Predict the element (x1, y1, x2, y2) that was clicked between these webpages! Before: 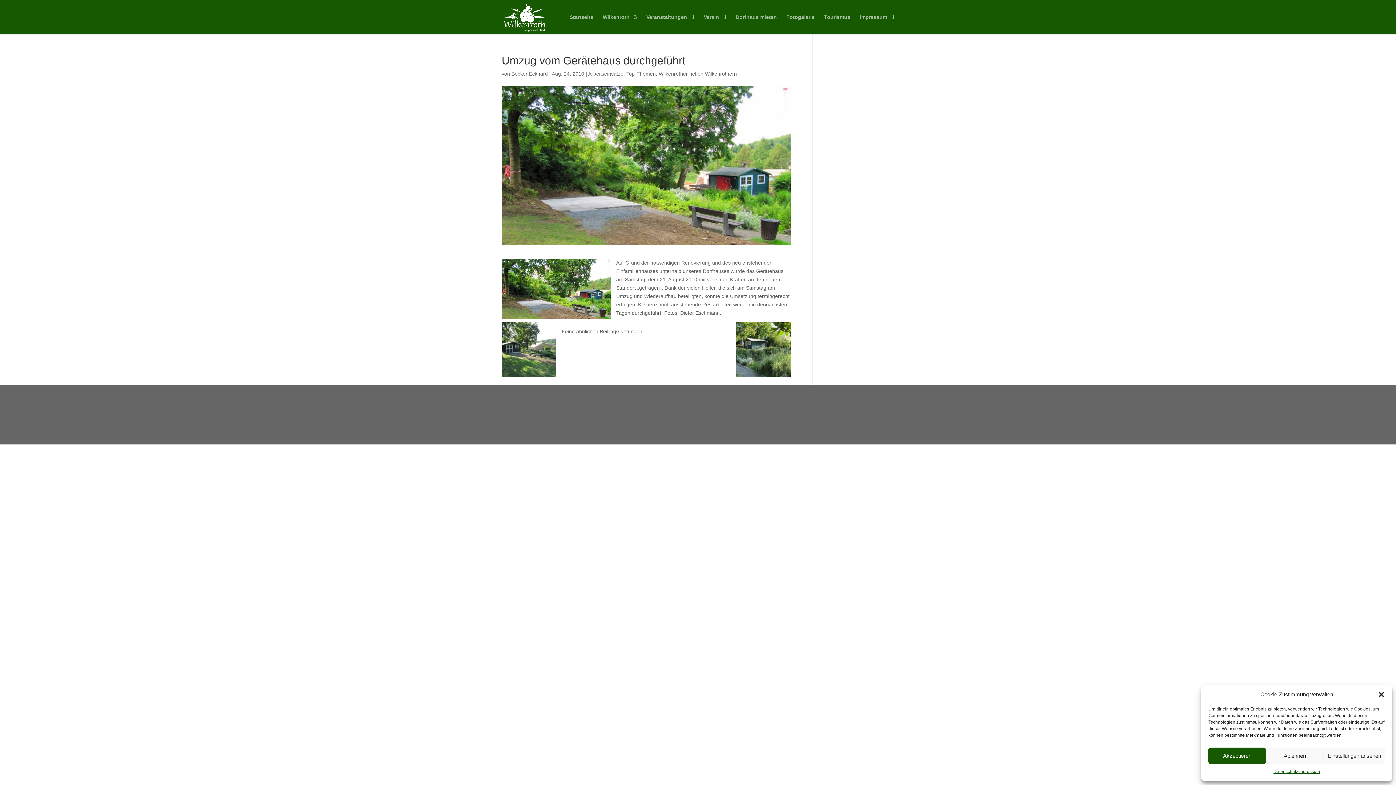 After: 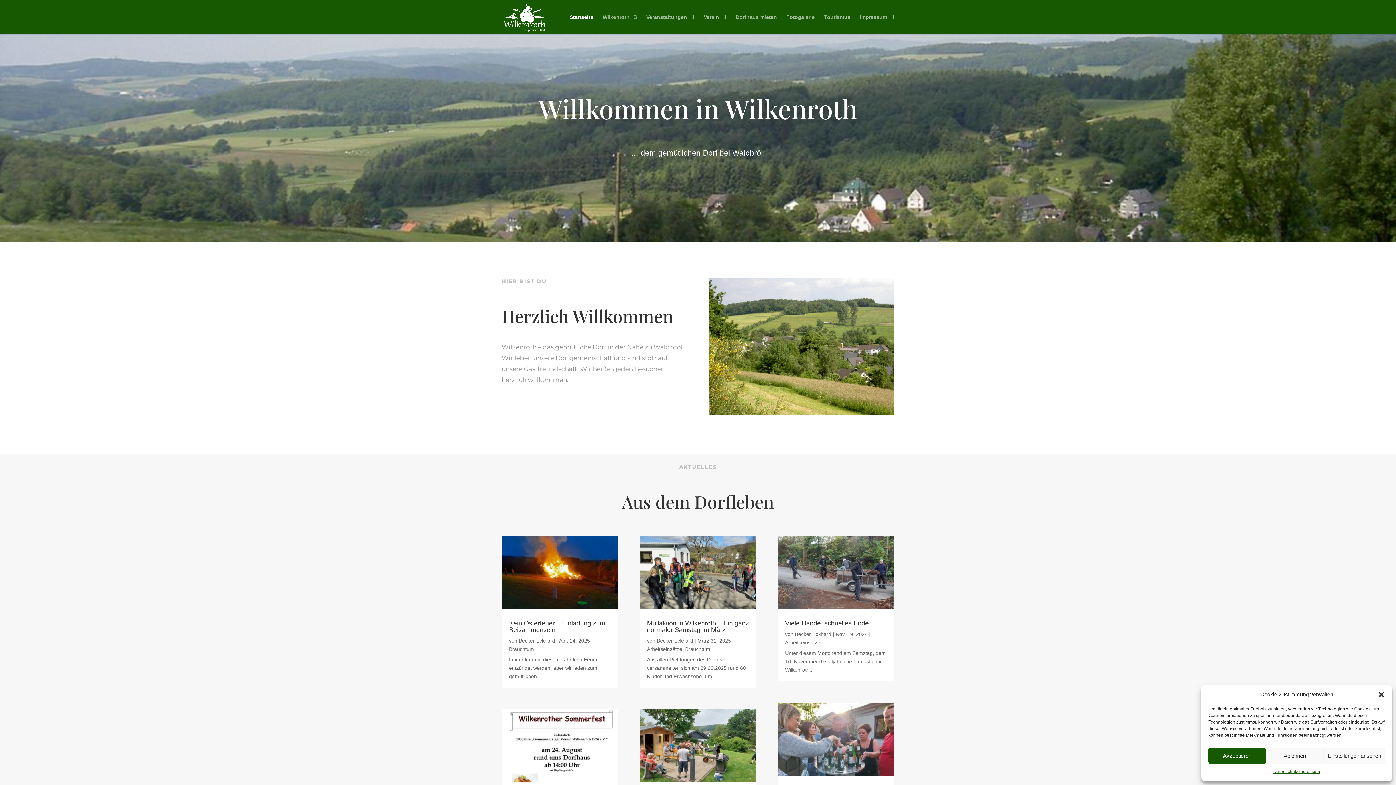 Action: bbox: (569, 14, 593, 34) label: Startseite